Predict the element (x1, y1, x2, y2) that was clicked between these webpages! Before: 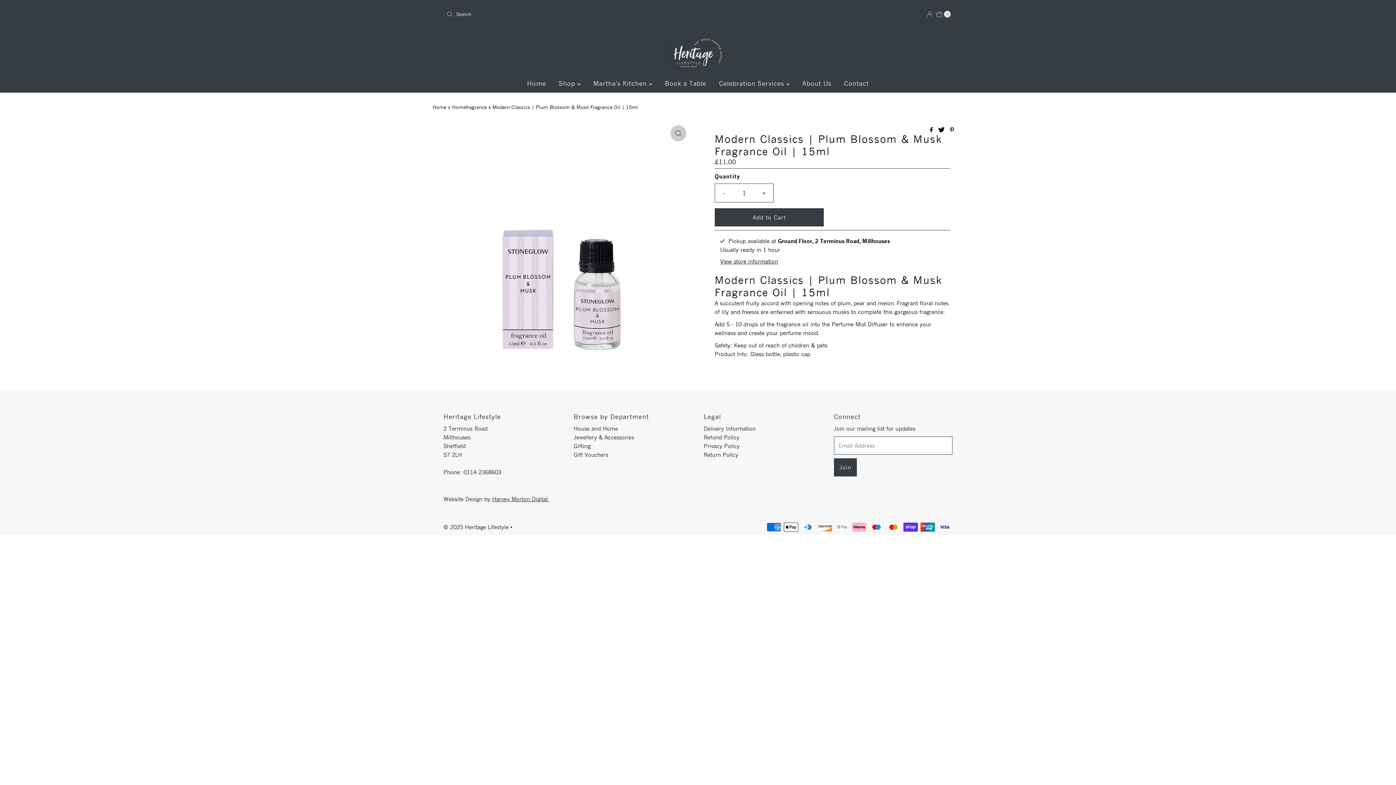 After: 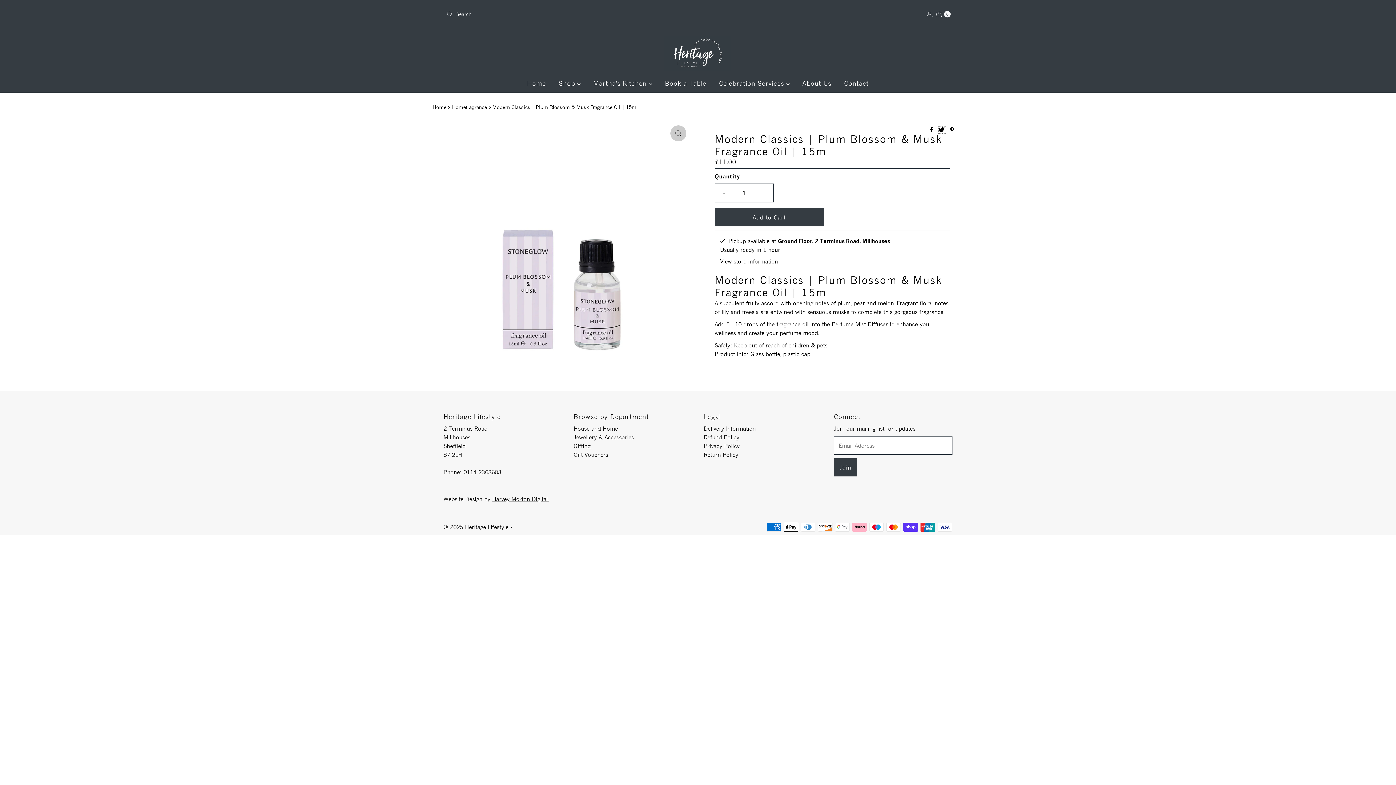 Action: label:   bbox: (938, 126, 946, 133)